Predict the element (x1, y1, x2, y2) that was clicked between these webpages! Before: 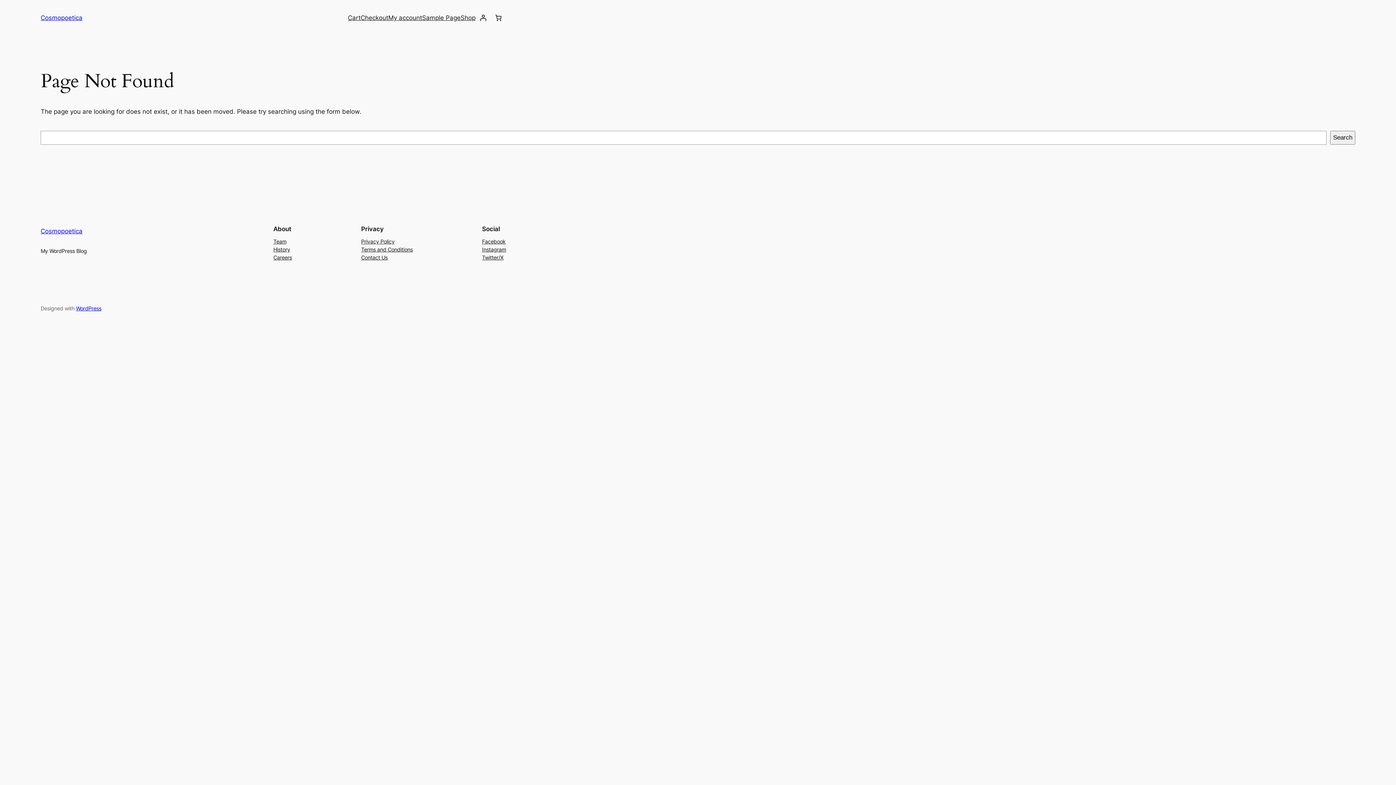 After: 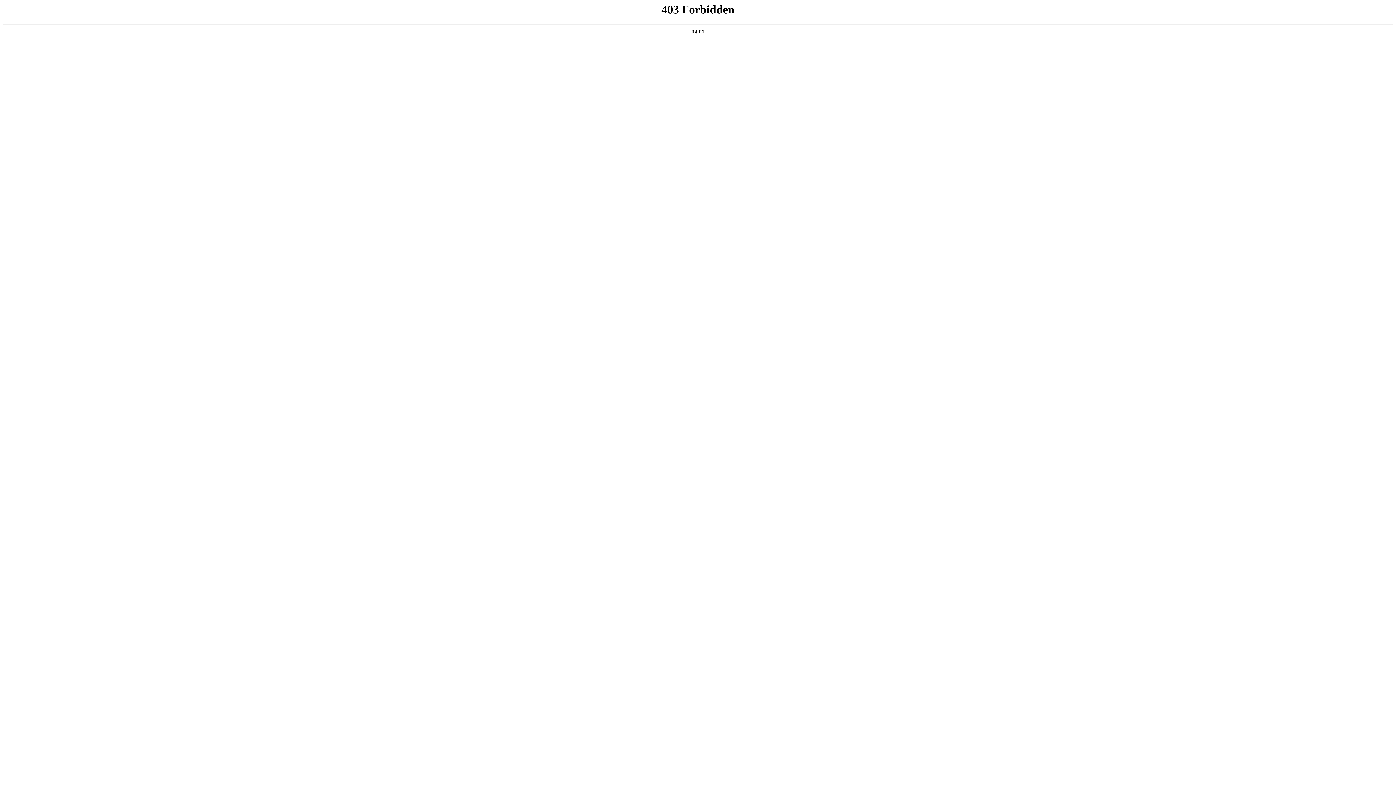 Action: bbox: (76, 305, 101, 311) label: WordPress